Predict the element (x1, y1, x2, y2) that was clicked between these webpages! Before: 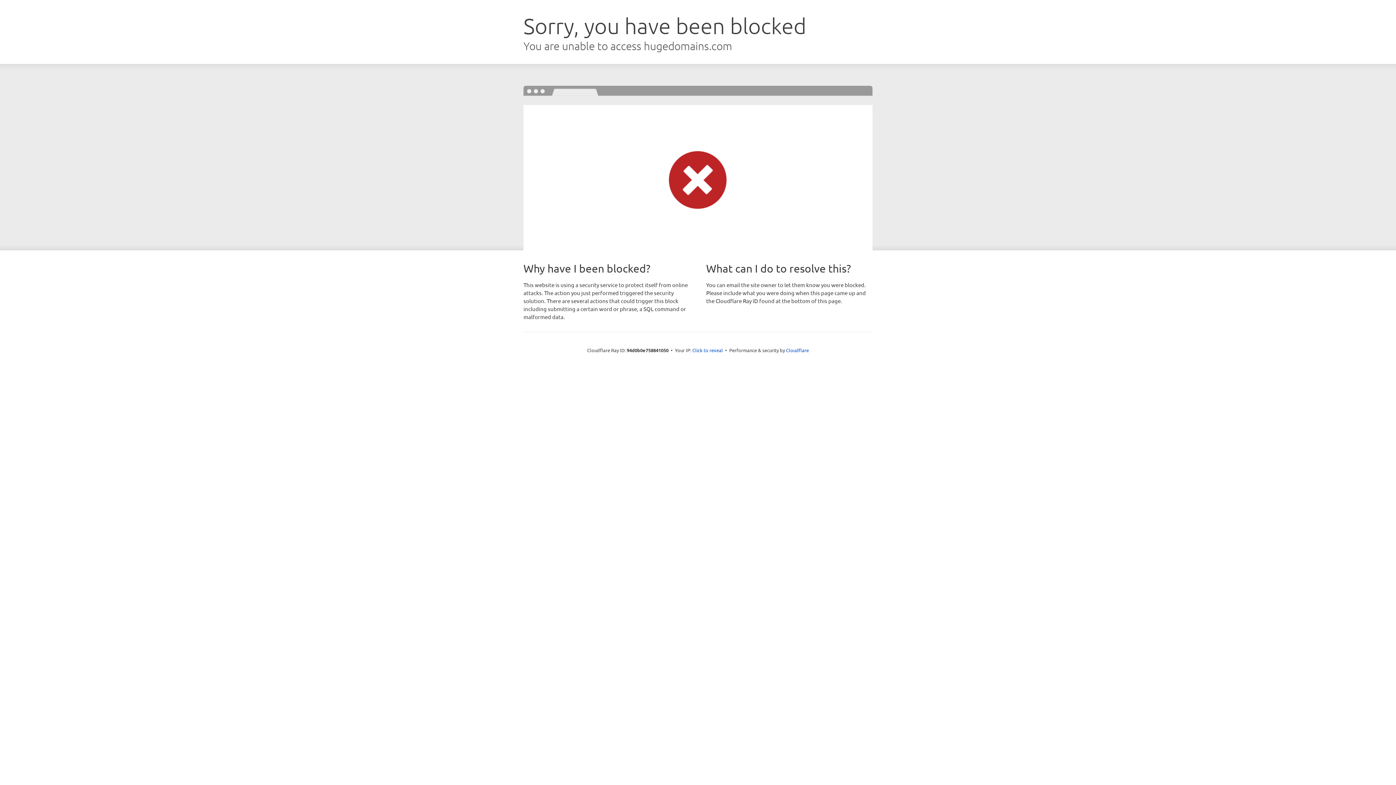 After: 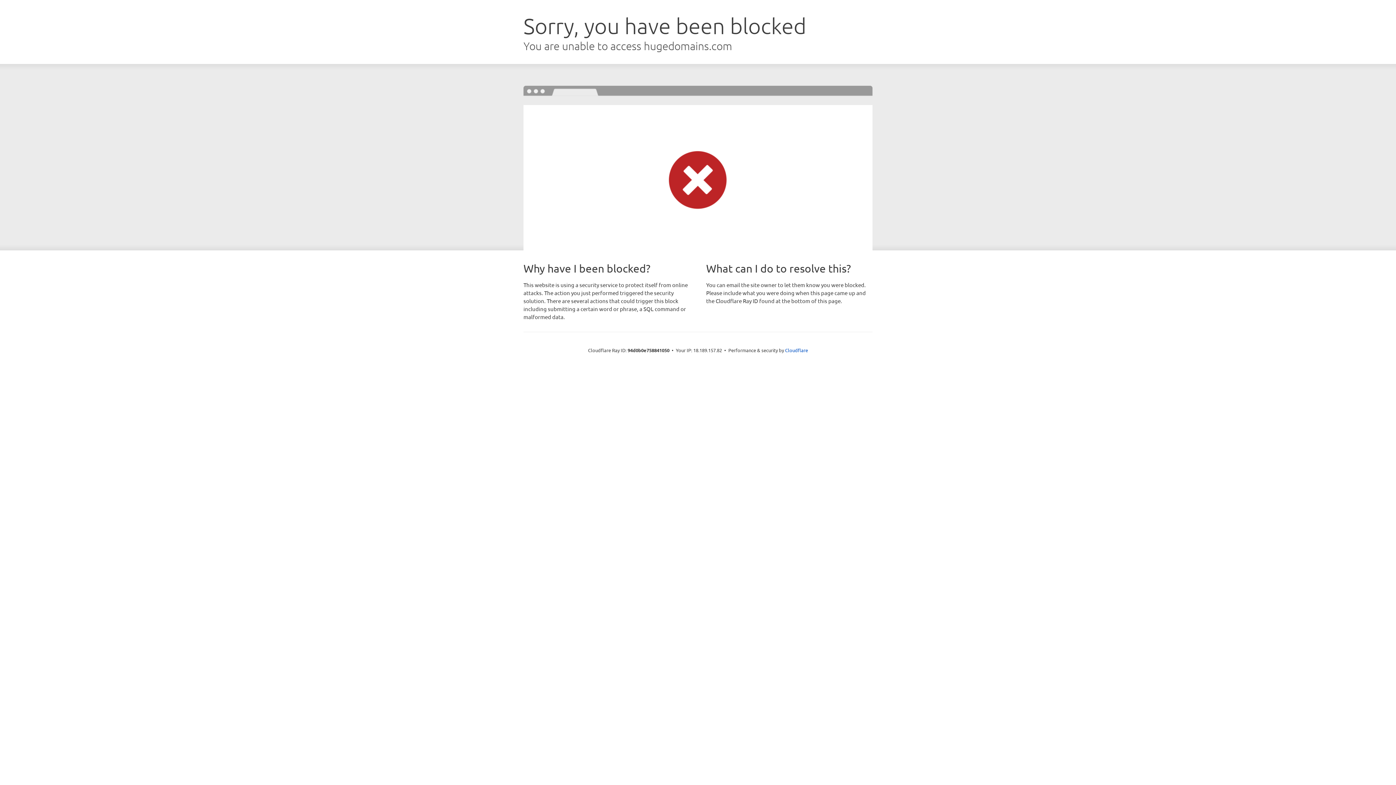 Action: label: Click to reveal bbox: (692, 346, 723, 353)